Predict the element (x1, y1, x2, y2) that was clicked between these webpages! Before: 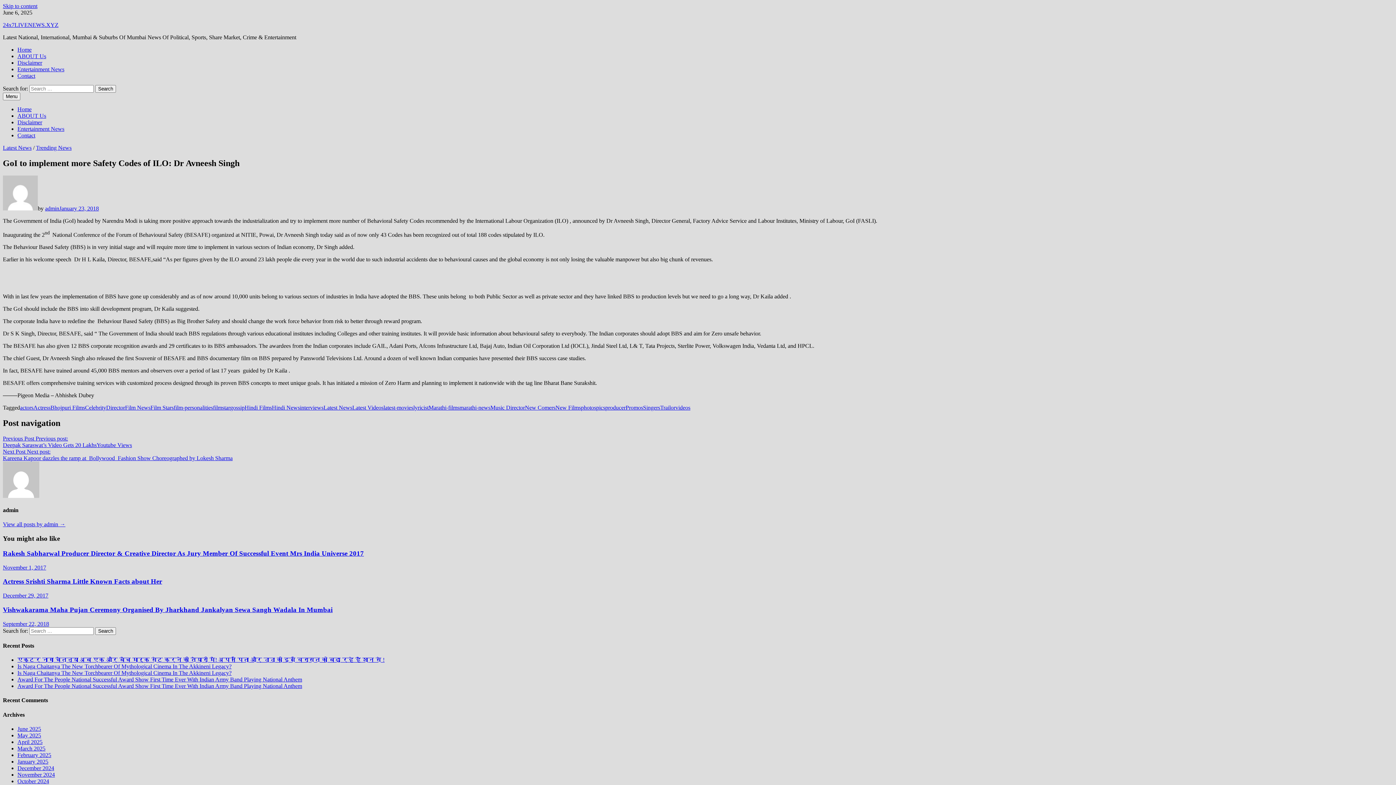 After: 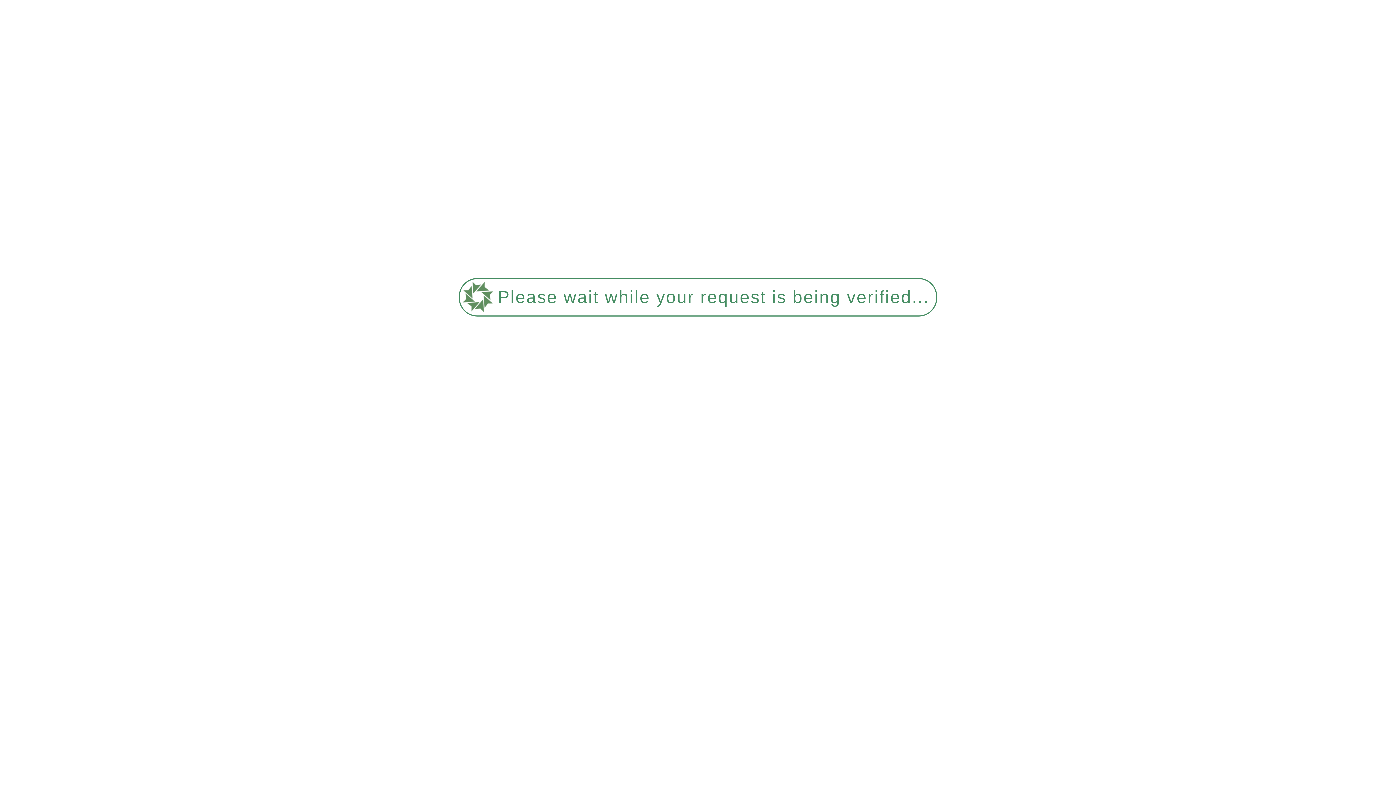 Action: bbox: (272, 404, 300, 410) label: Hindi News